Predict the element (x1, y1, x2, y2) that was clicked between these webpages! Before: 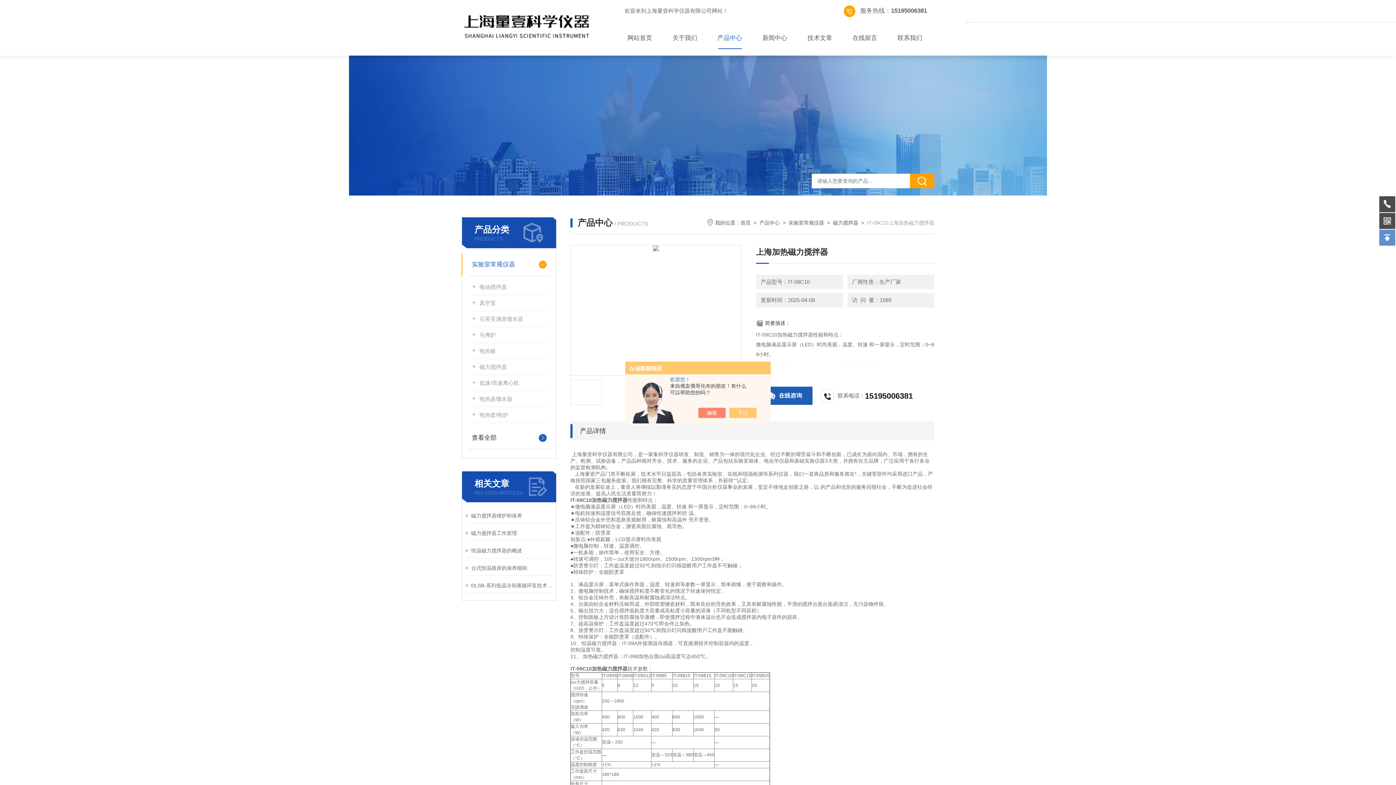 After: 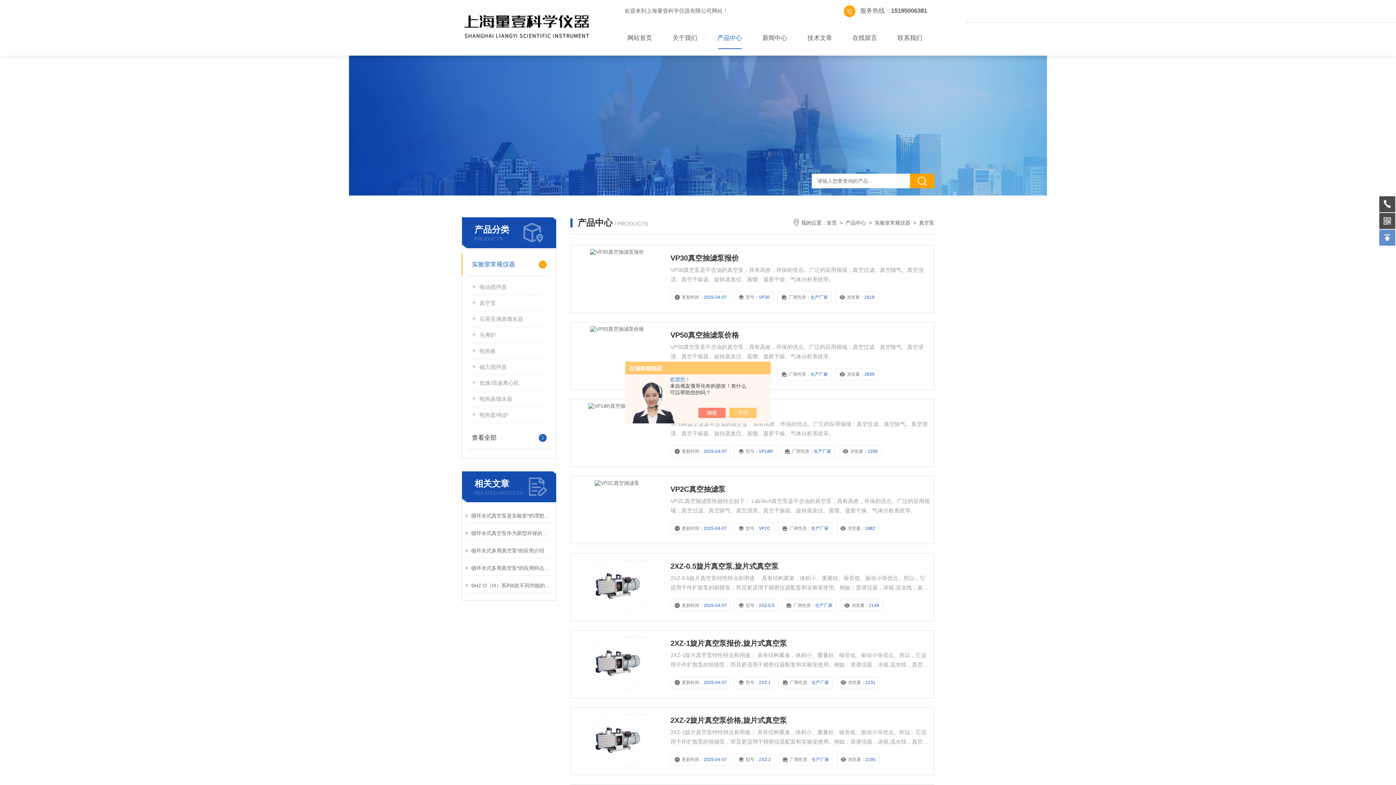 Action: bbox: (473, 295, 545, 311) label: 真空泵